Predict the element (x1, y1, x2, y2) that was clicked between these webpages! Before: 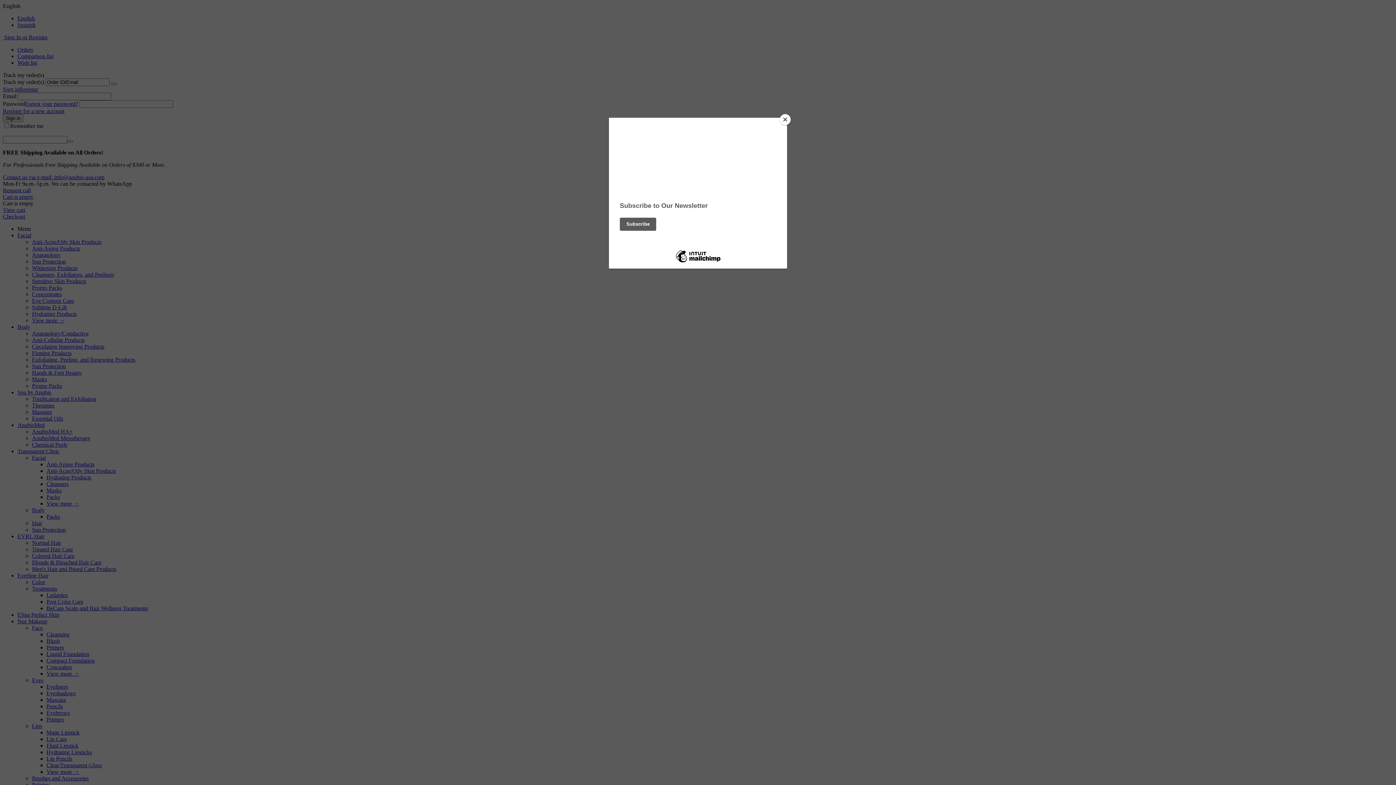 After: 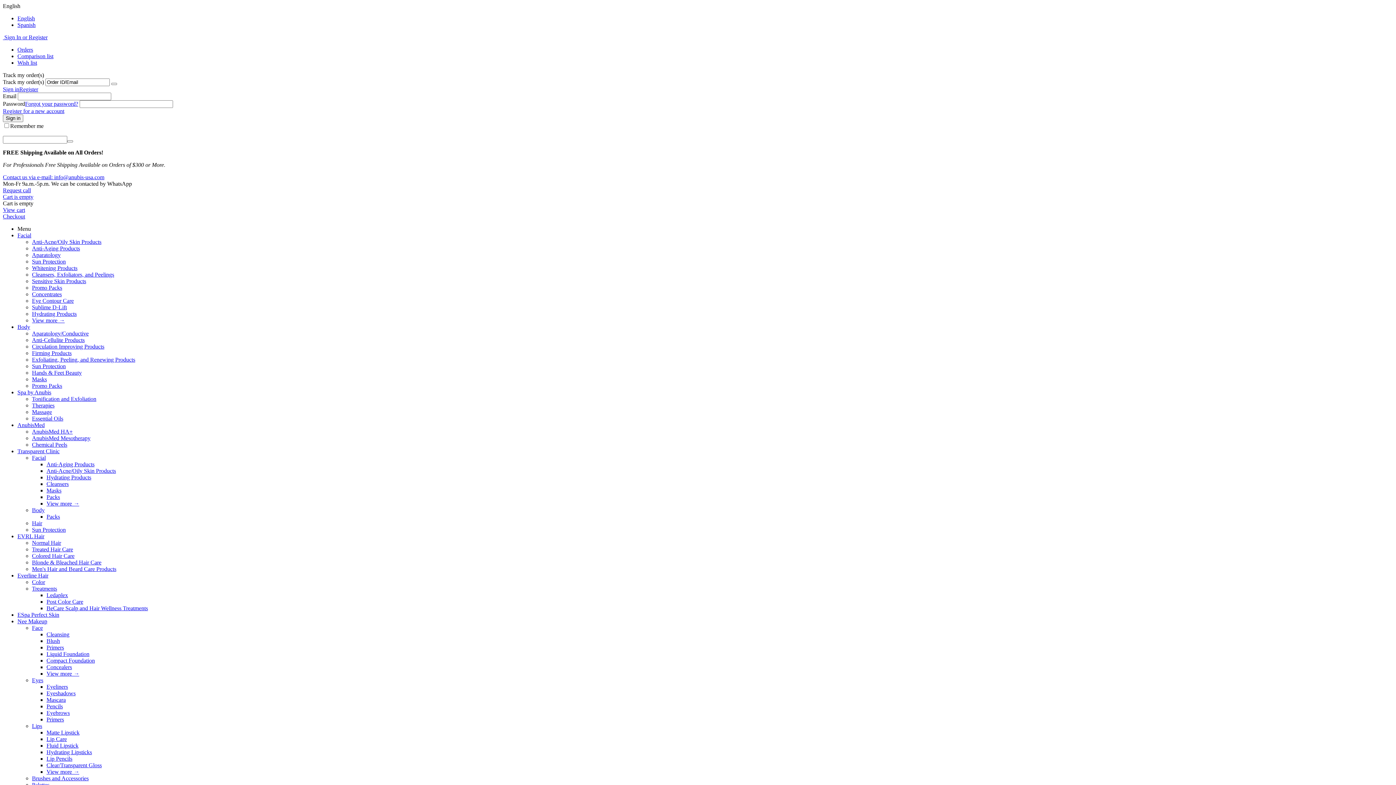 Action: bbox: (780, 114, 790, 125) label: Close